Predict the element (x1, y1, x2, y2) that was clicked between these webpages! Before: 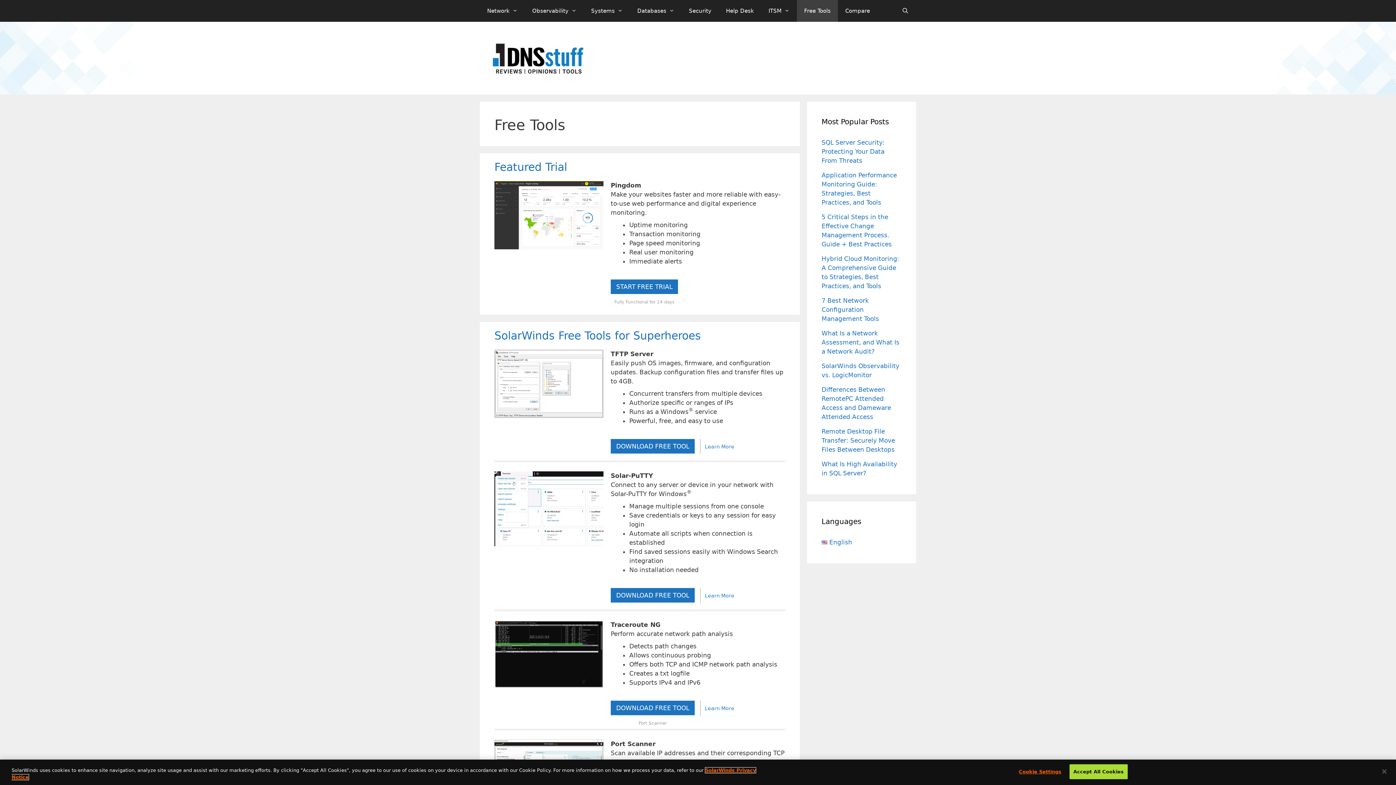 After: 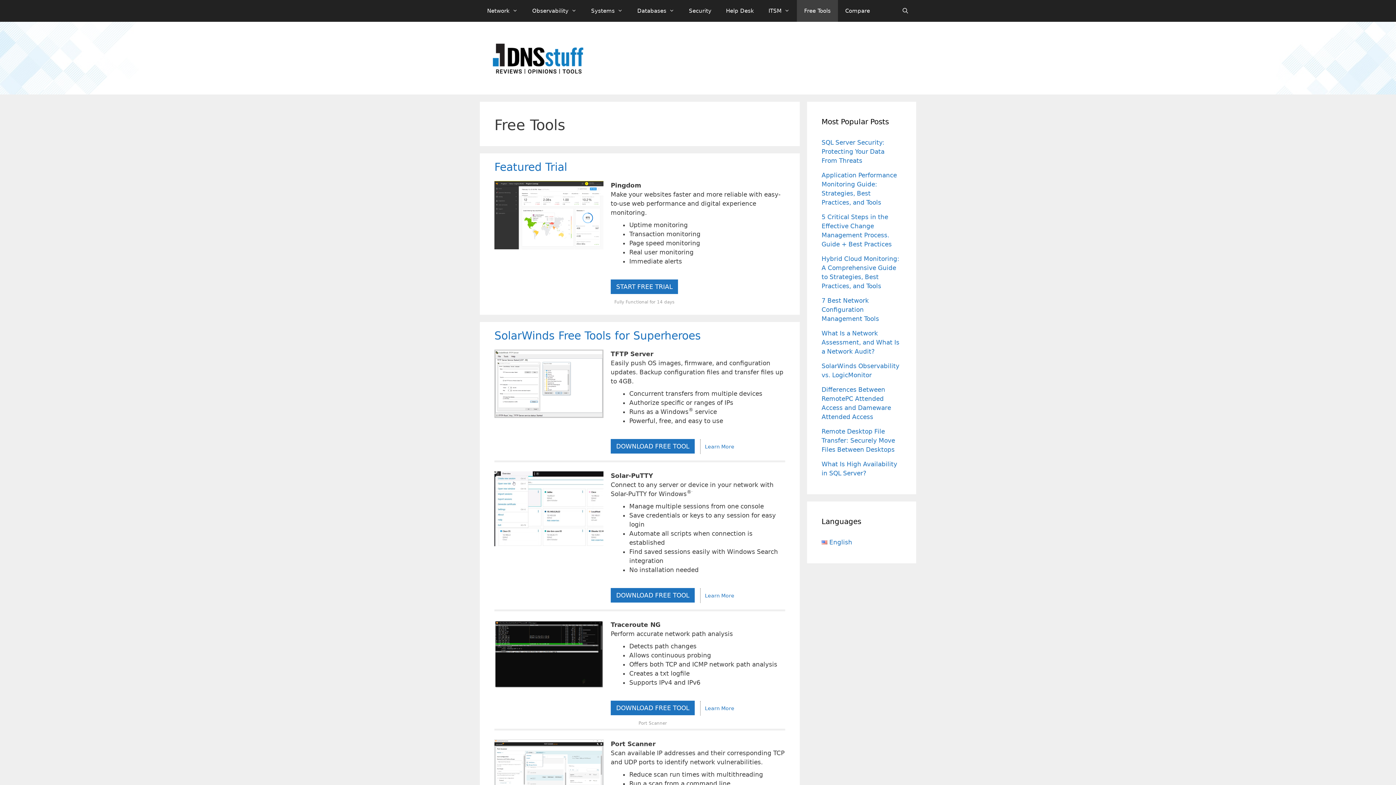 Action: bbox: (494, 540, 603, 547)